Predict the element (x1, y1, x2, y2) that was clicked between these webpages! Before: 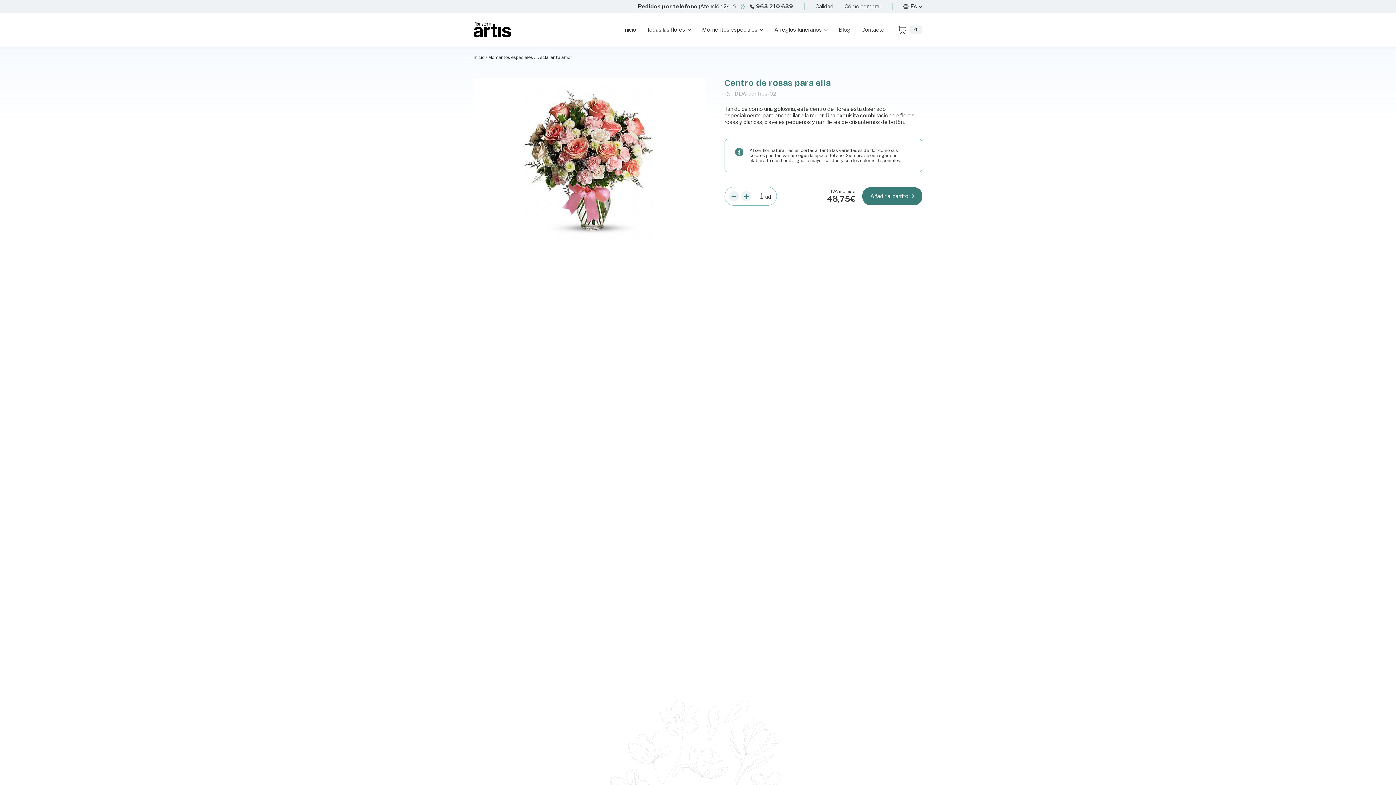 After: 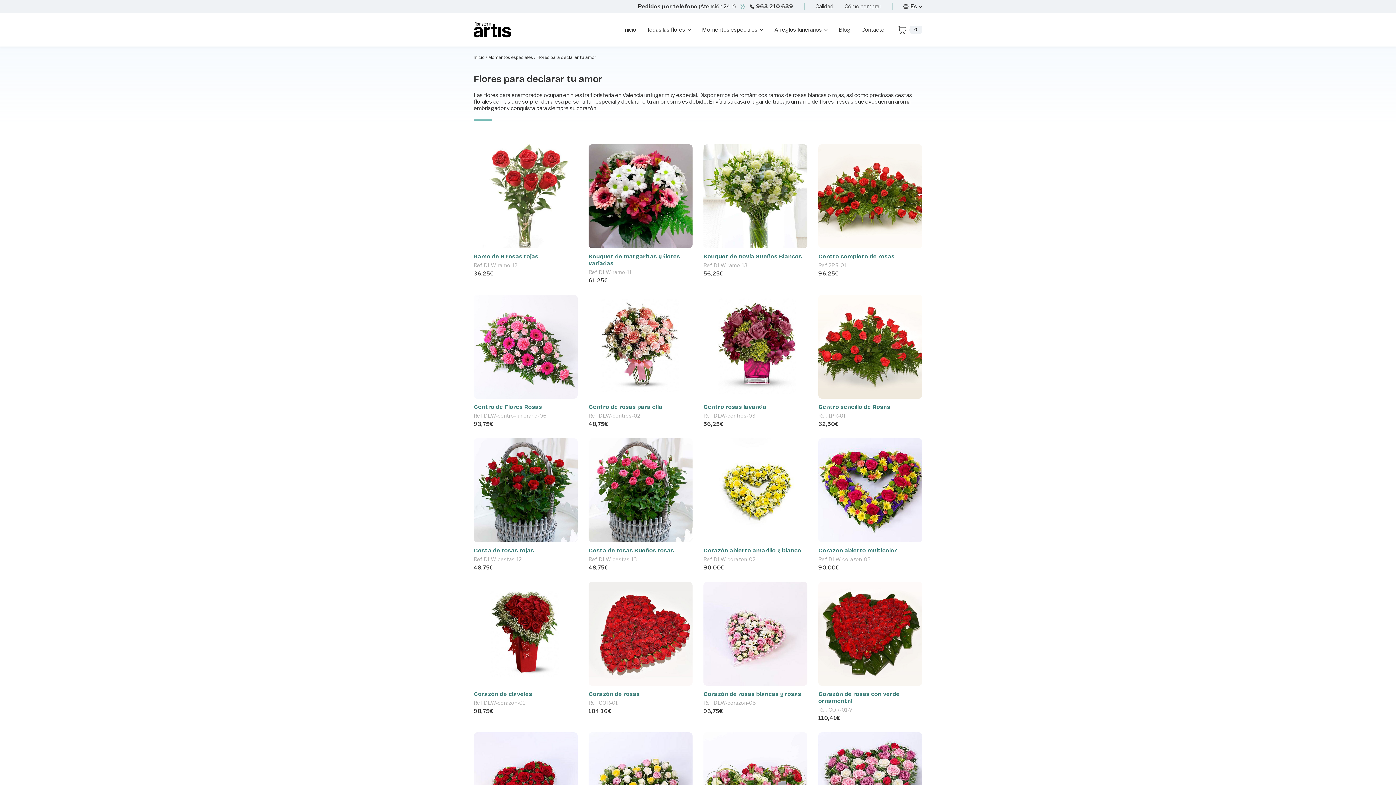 Action: label: Declarar tu amor bbox: (536, 54, 572, 60)